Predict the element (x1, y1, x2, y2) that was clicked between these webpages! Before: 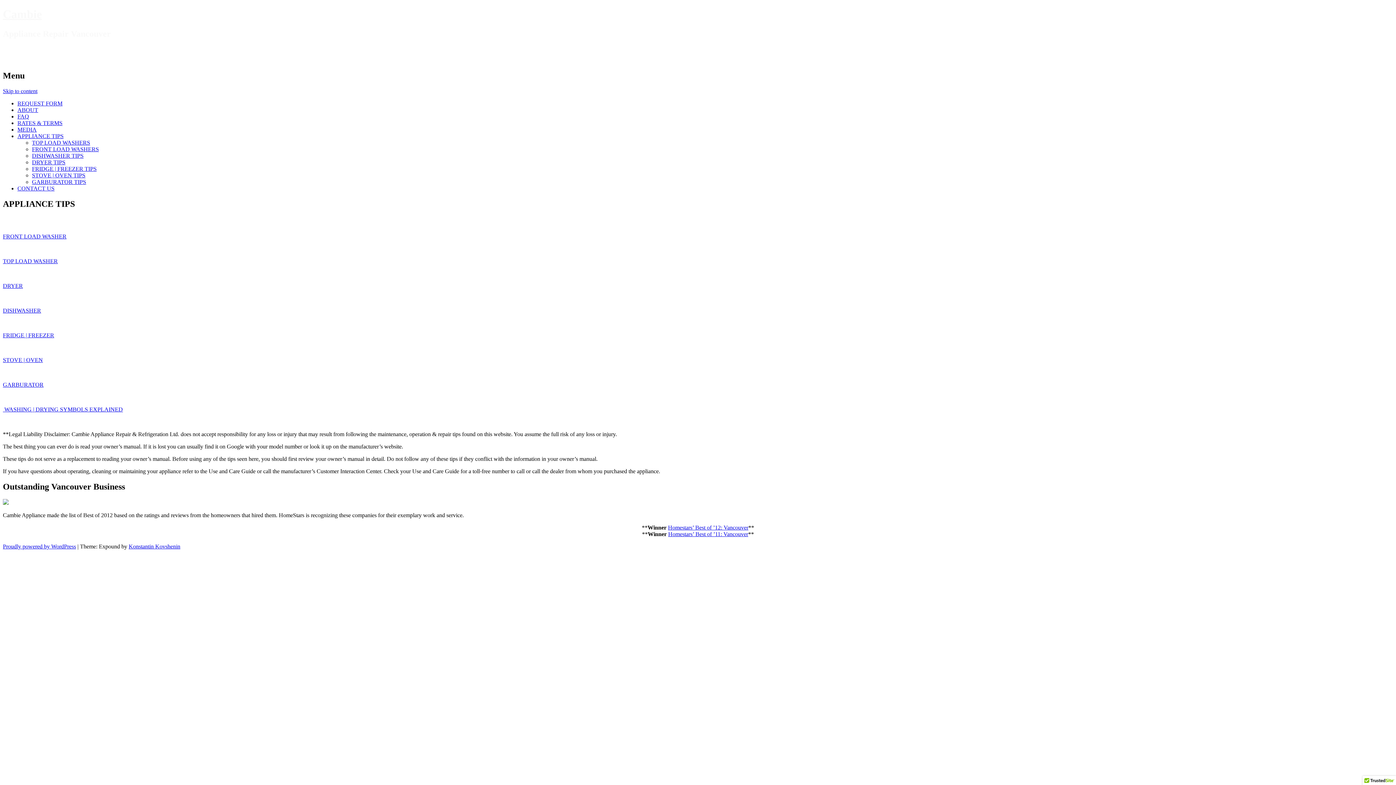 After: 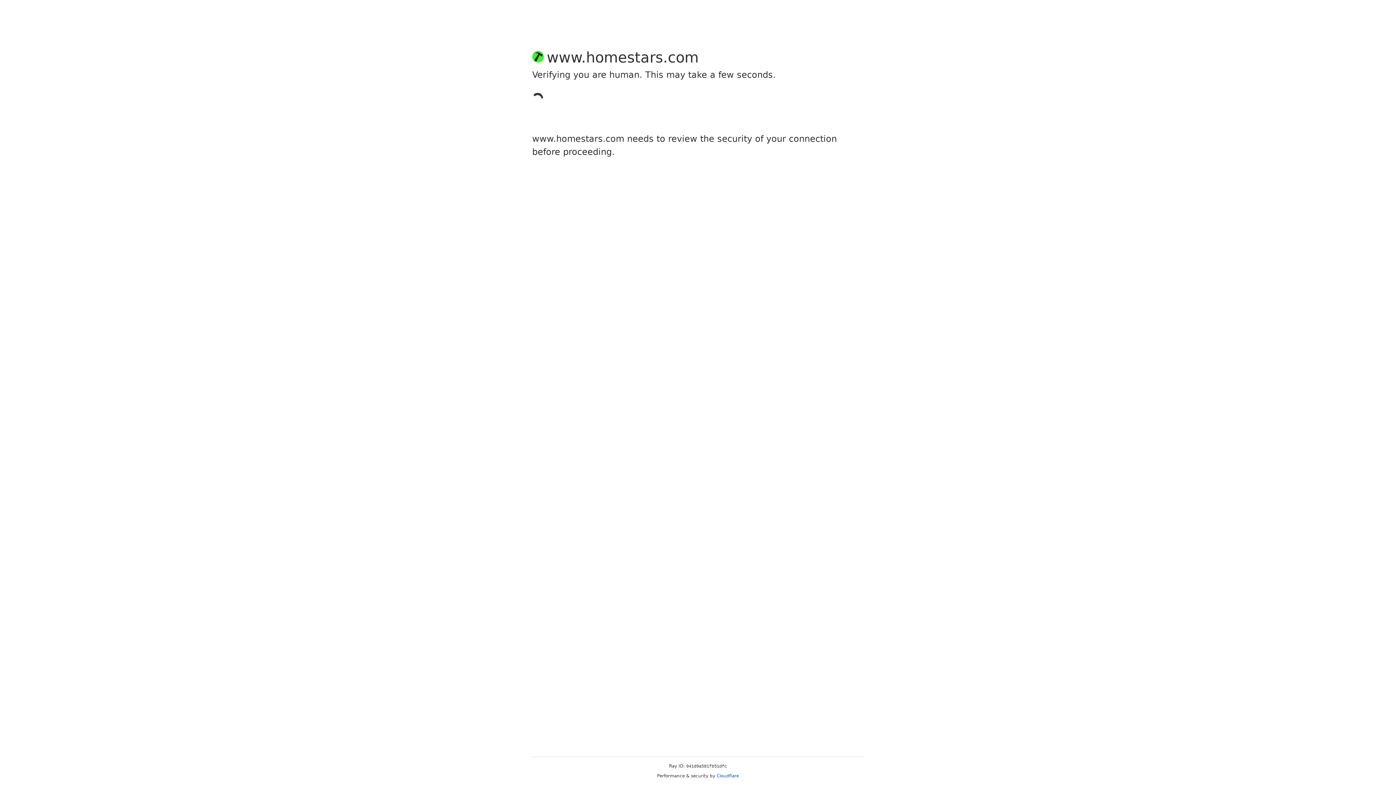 Action: bbox: (668, 531, 723, 537) label: Homestars’ Best of ’11: 